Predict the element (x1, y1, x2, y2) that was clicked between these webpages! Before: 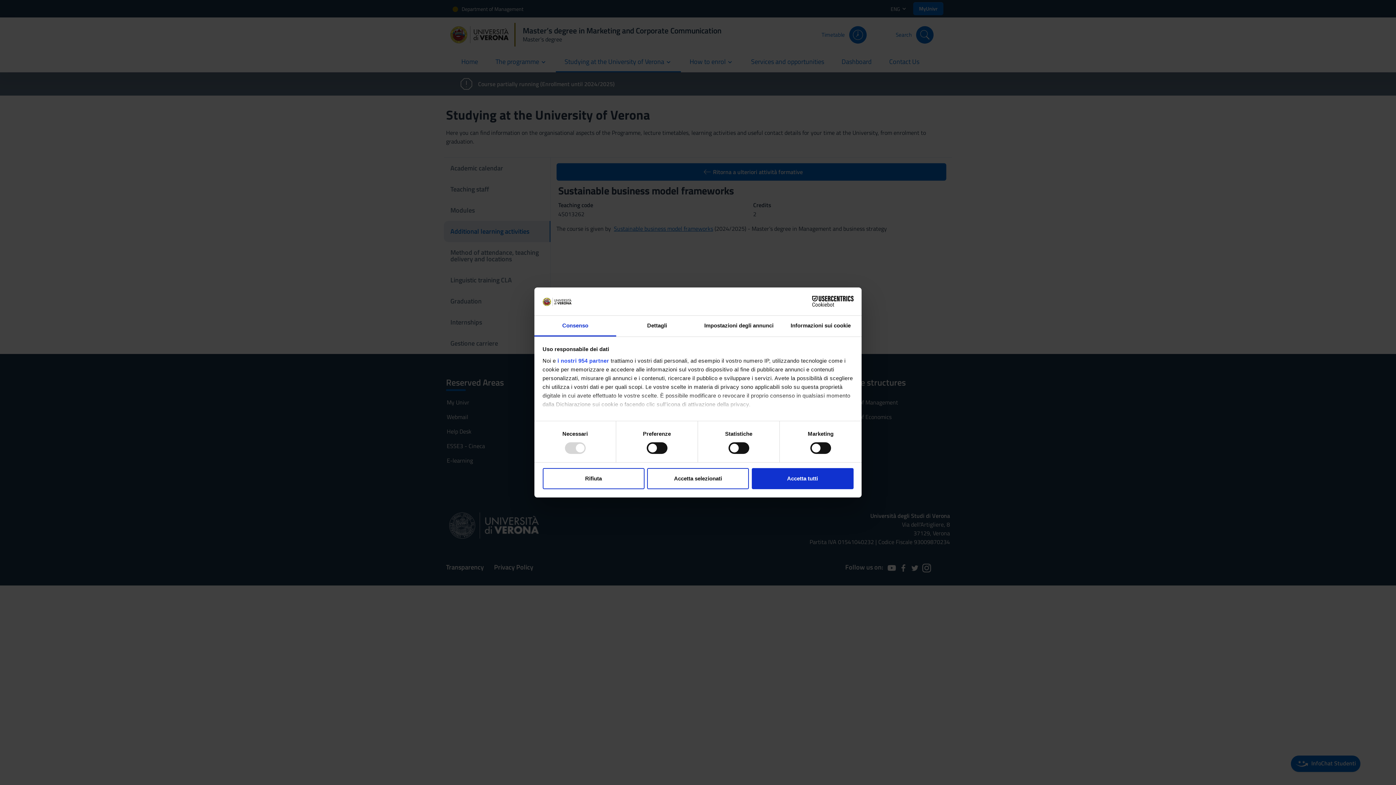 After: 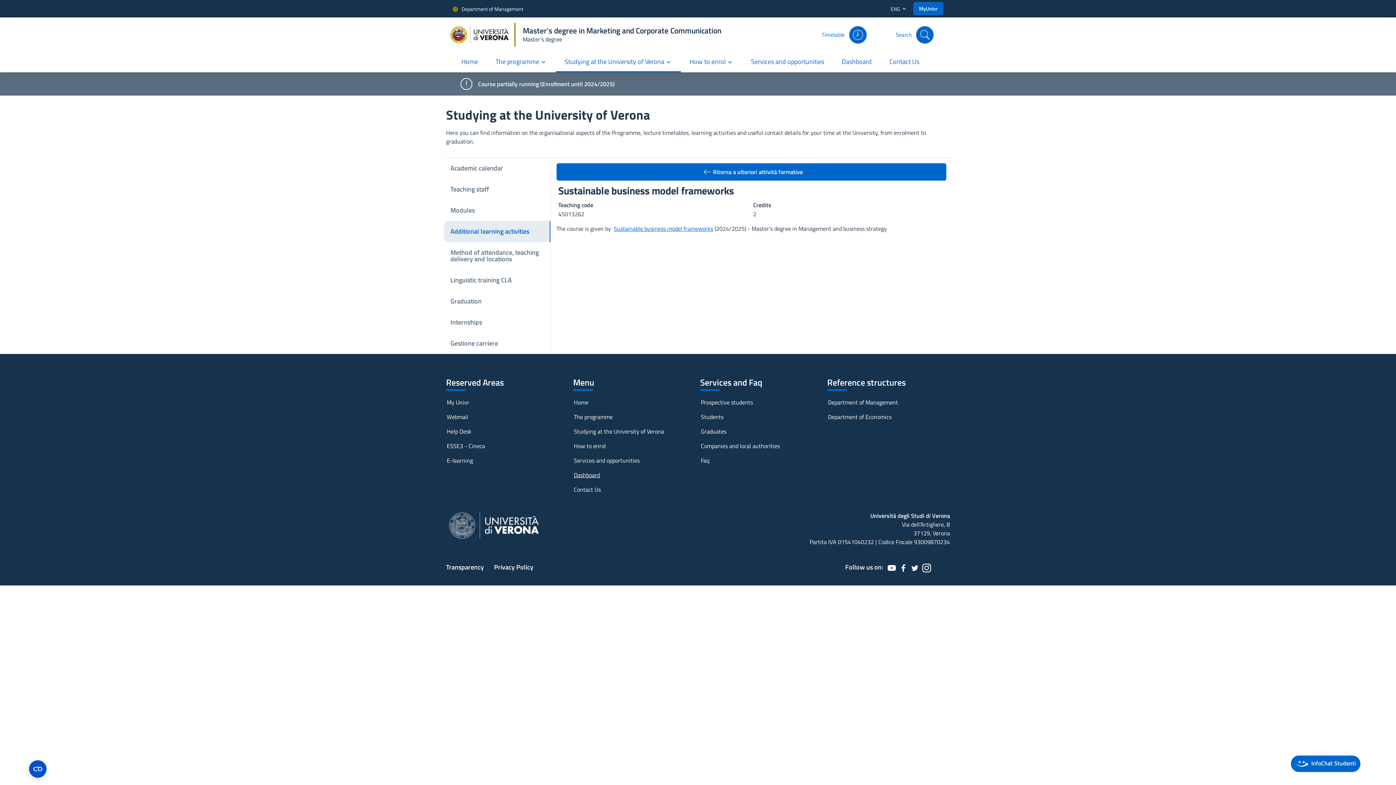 Action: bbox: (542, 468, 644, 489) label: Rifiuta